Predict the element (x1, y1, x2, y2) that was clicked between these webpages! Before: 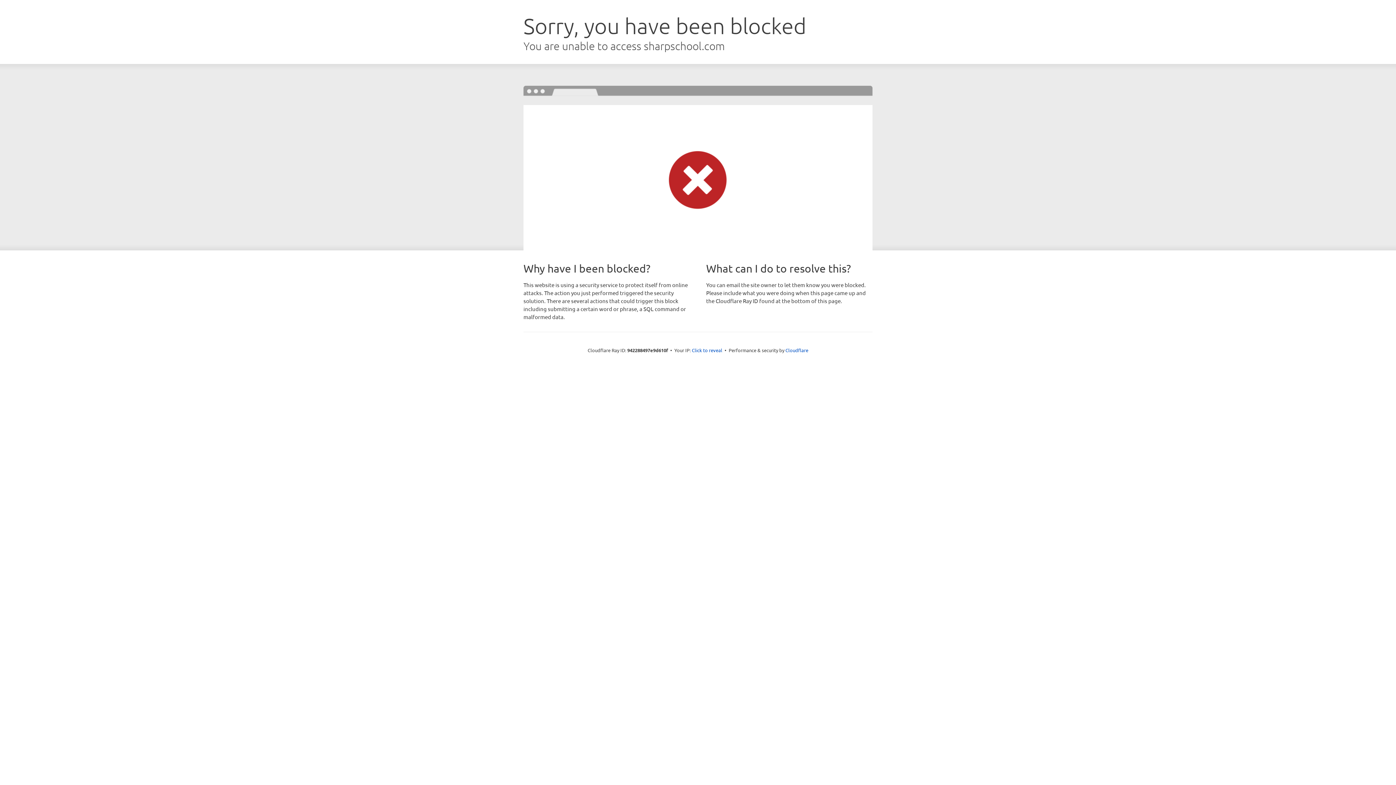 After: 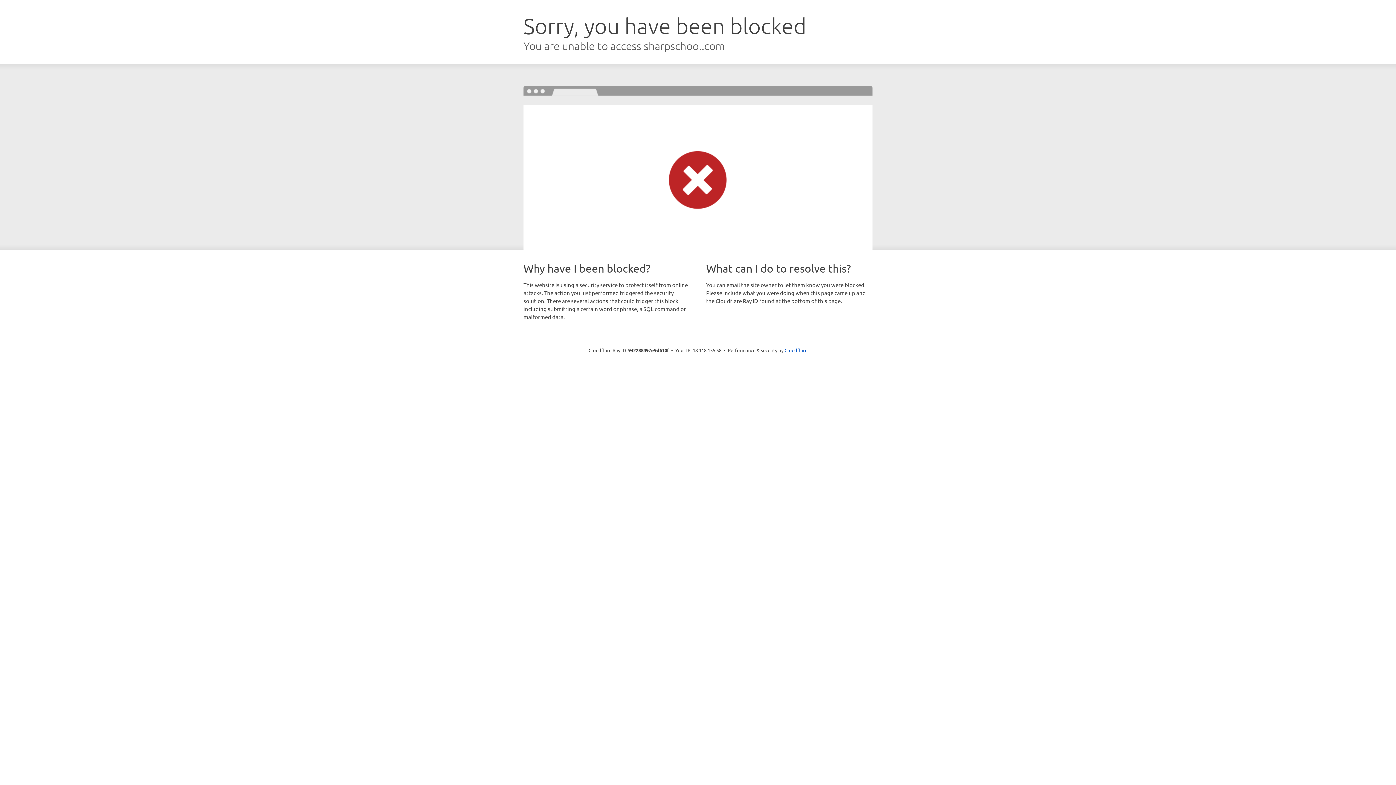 Action: bbox: (692, 346, 722, 353) label: Click to reveal